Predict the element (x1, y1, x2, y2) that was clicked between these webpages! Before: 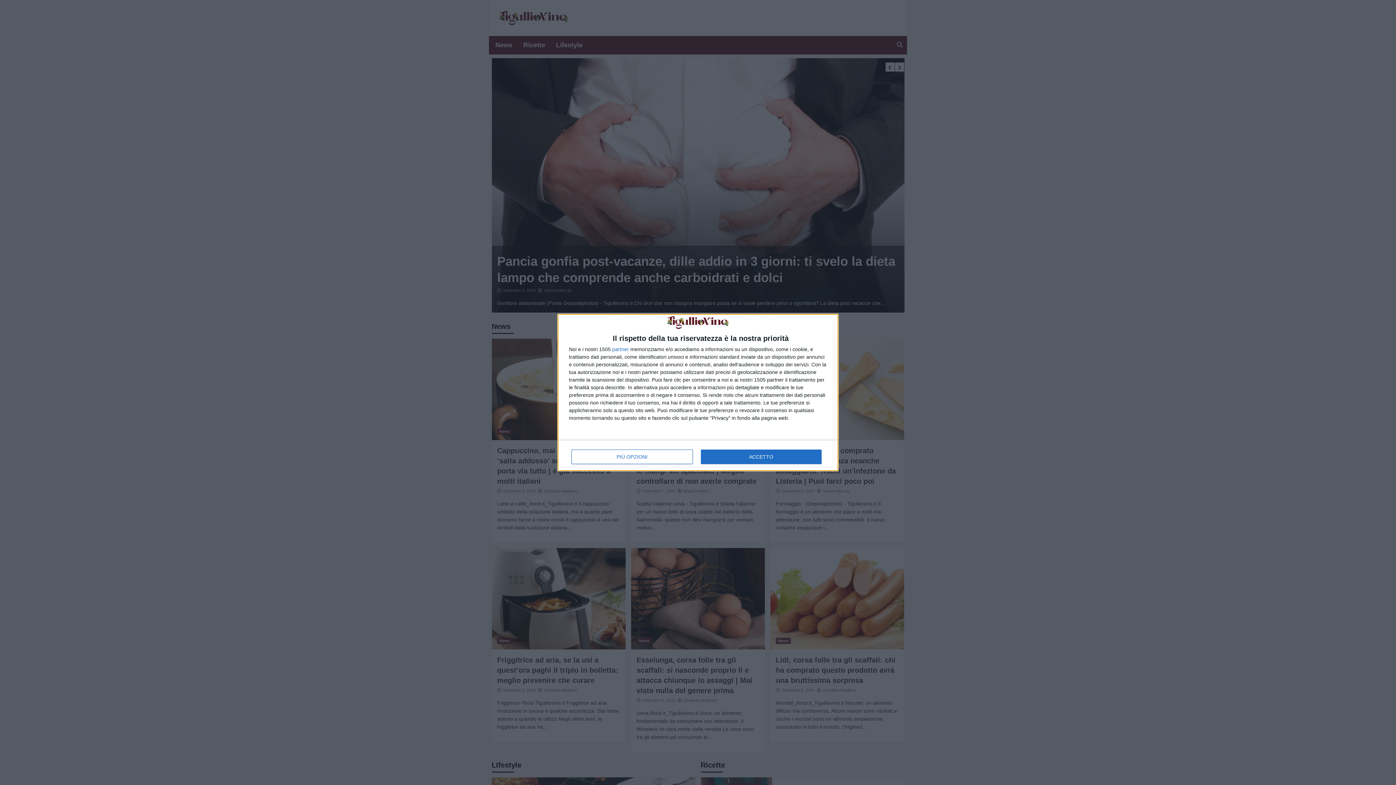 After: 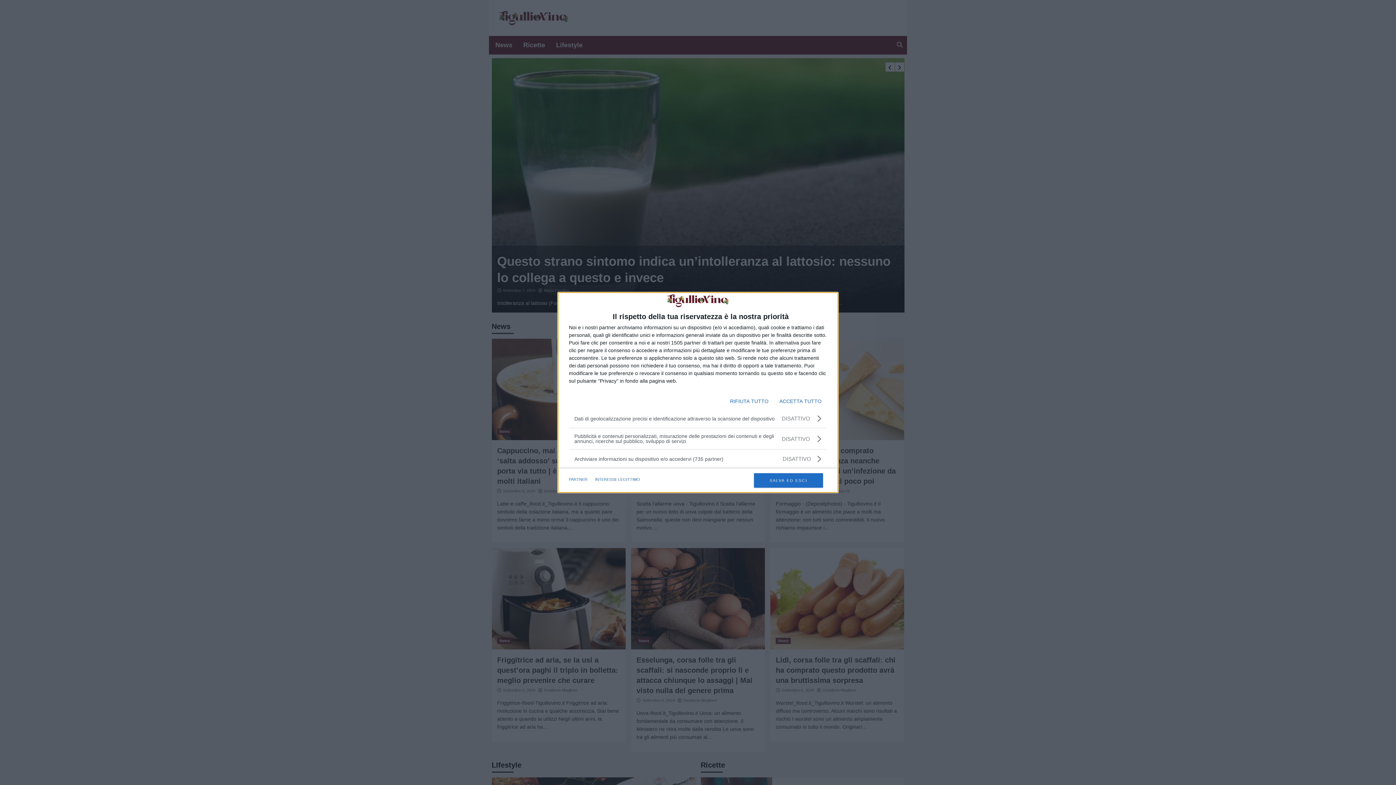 Action: label: PIÙ OPZIONI bbox: (571, 449, 692, 464)